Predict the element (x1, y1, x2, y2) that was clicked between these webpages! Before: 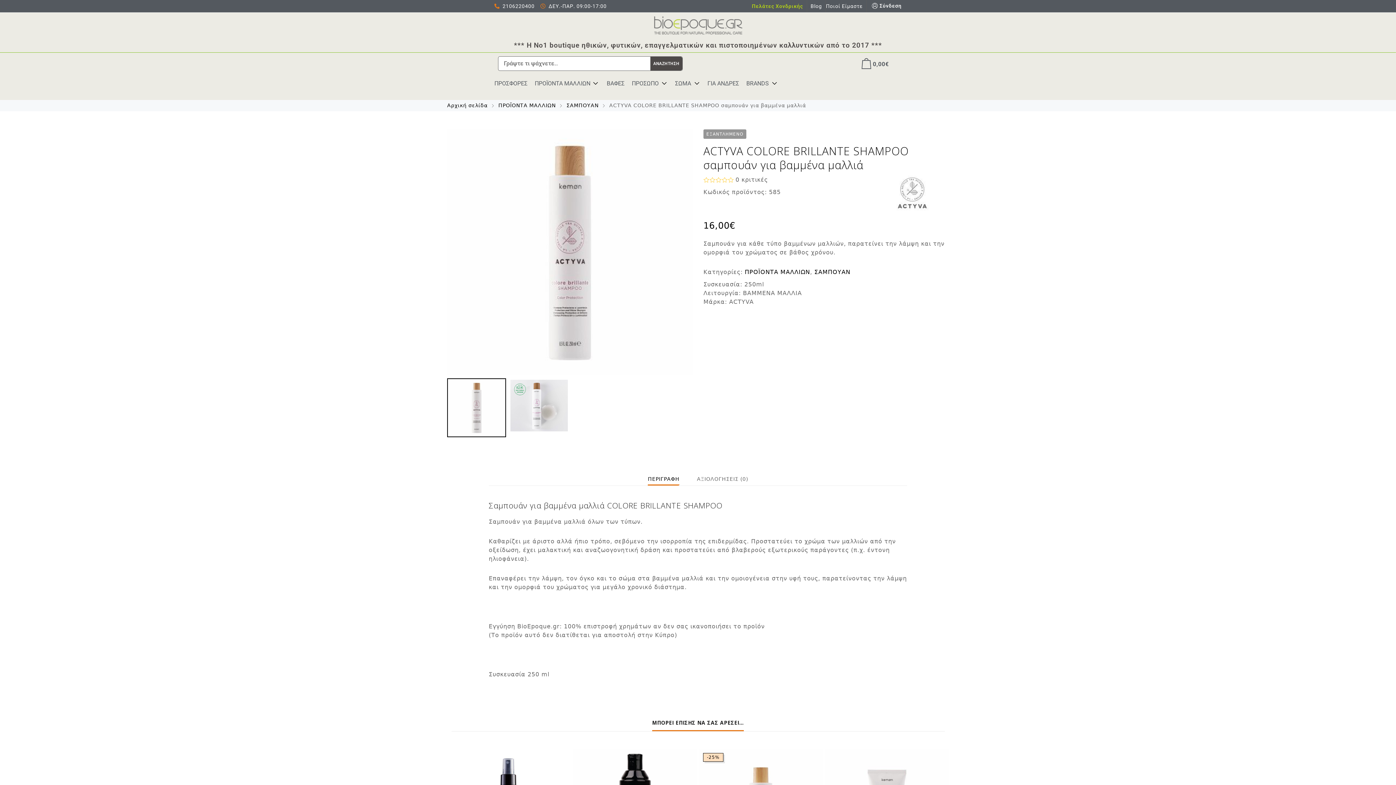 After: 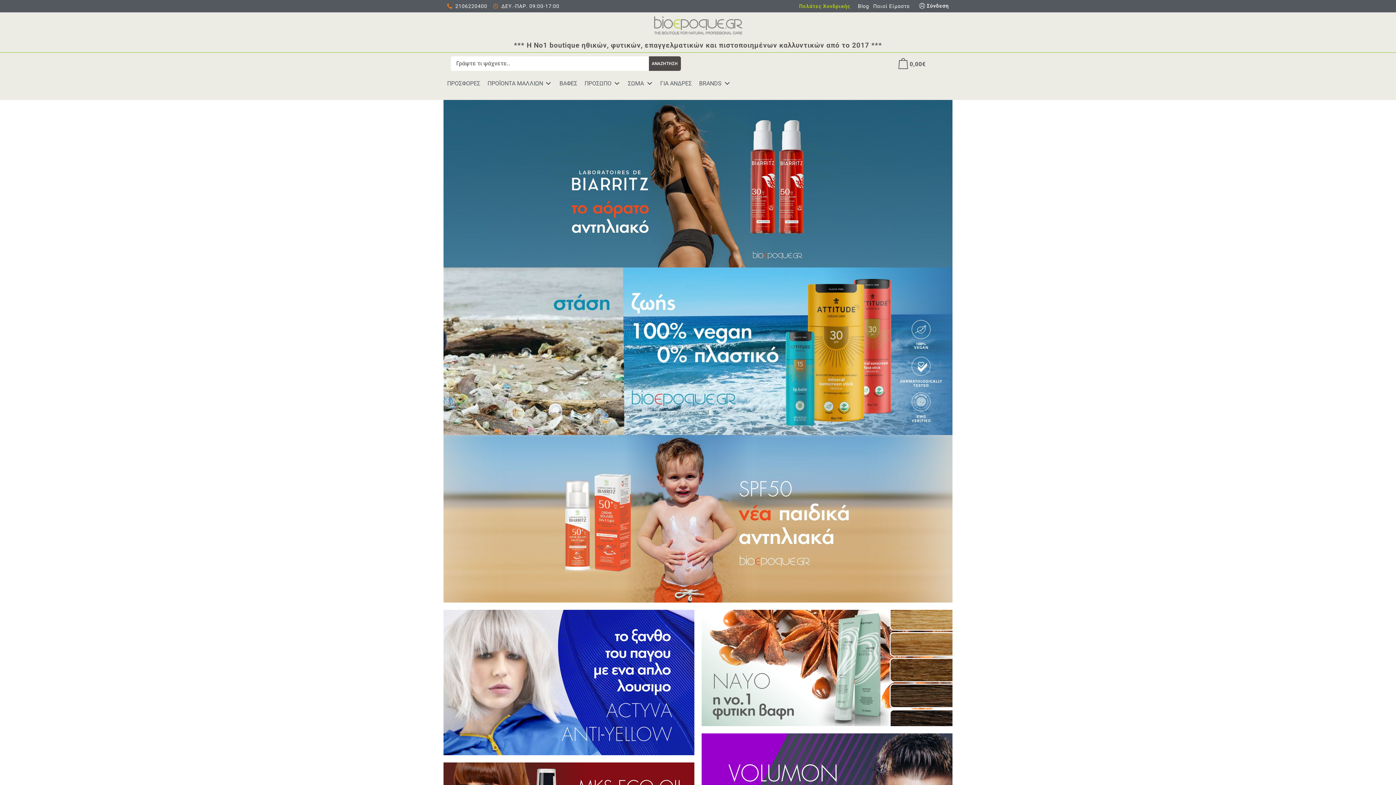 Action: label: Αρχική σελίδα bbox: (447, 102, 487, 108)